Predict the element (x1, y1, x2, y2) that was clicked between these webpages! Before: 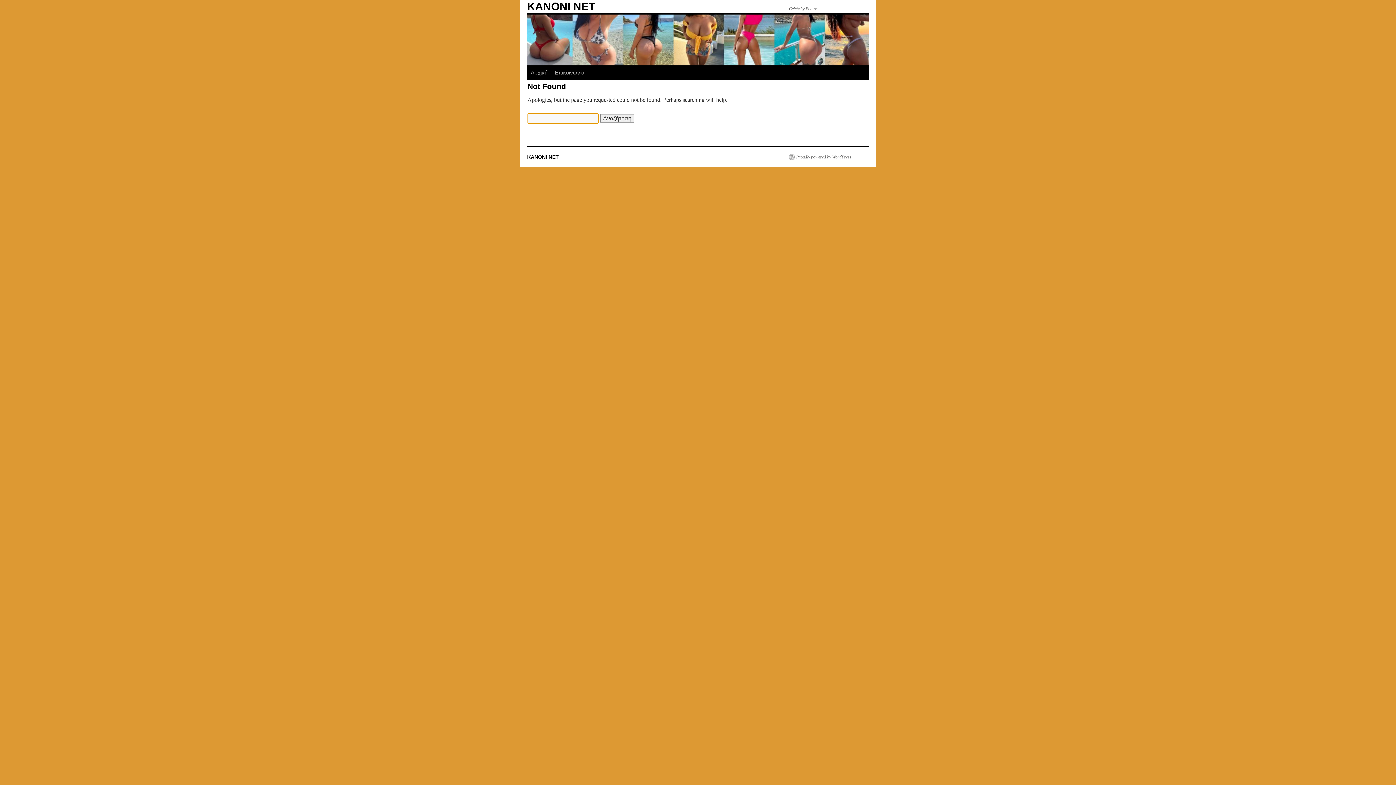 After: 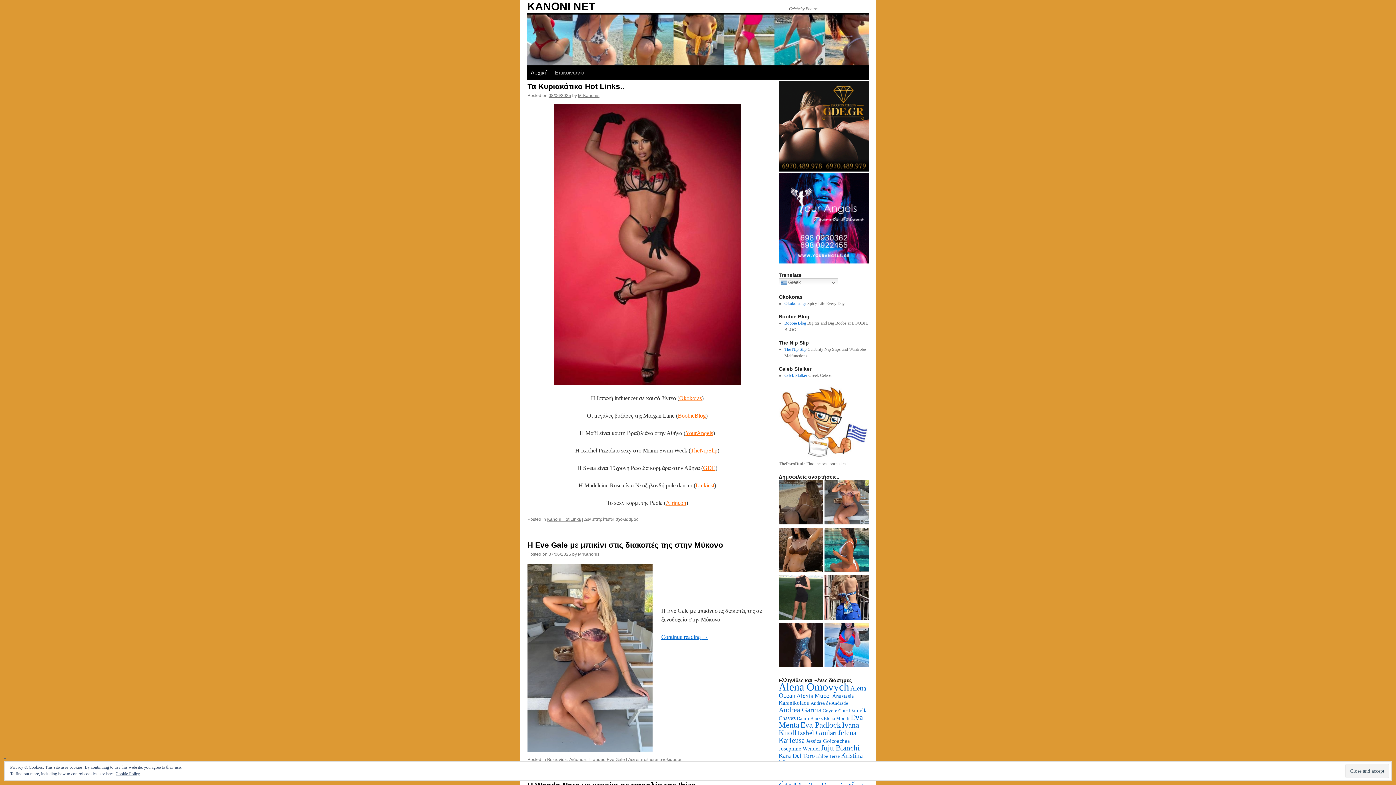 Action: bbox: (527, 154, 558, 160) label: KANONI NET